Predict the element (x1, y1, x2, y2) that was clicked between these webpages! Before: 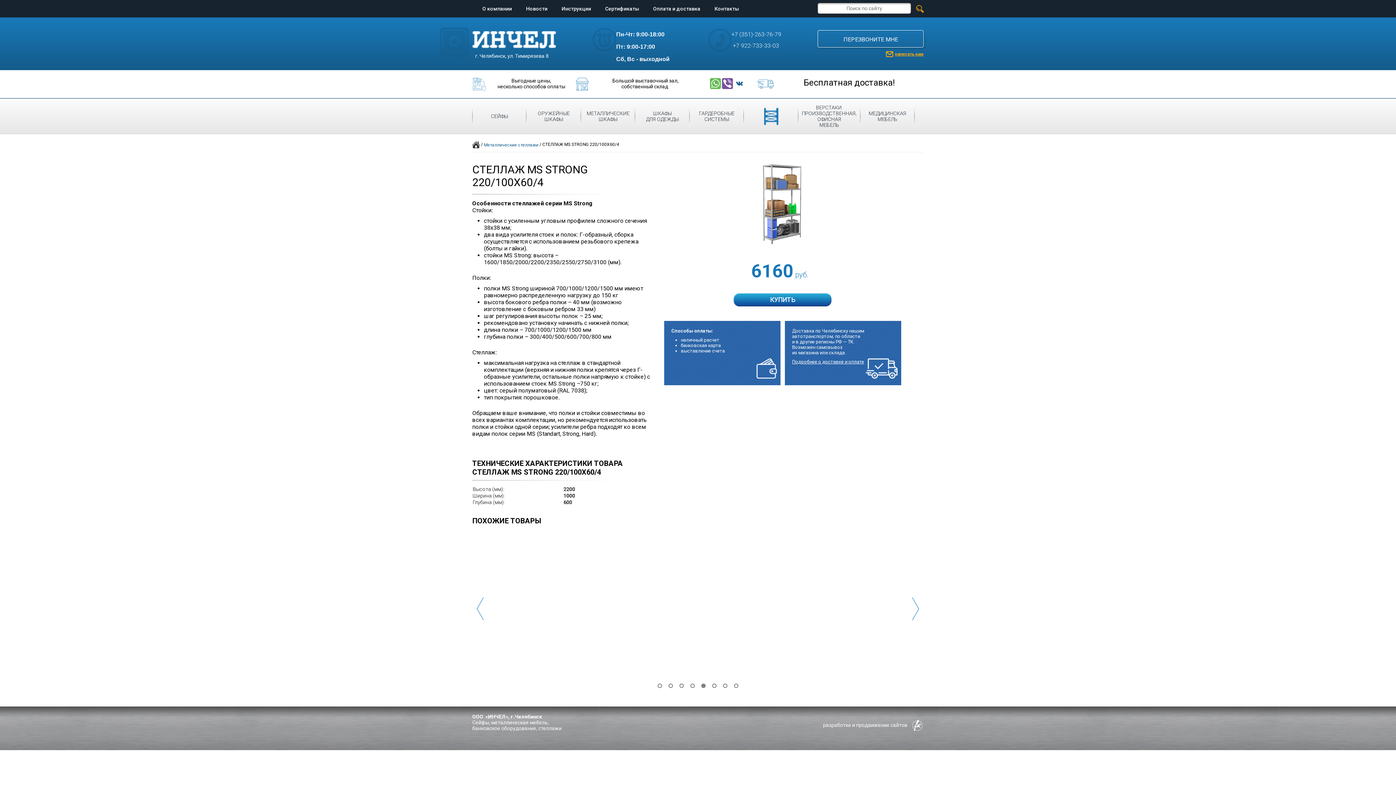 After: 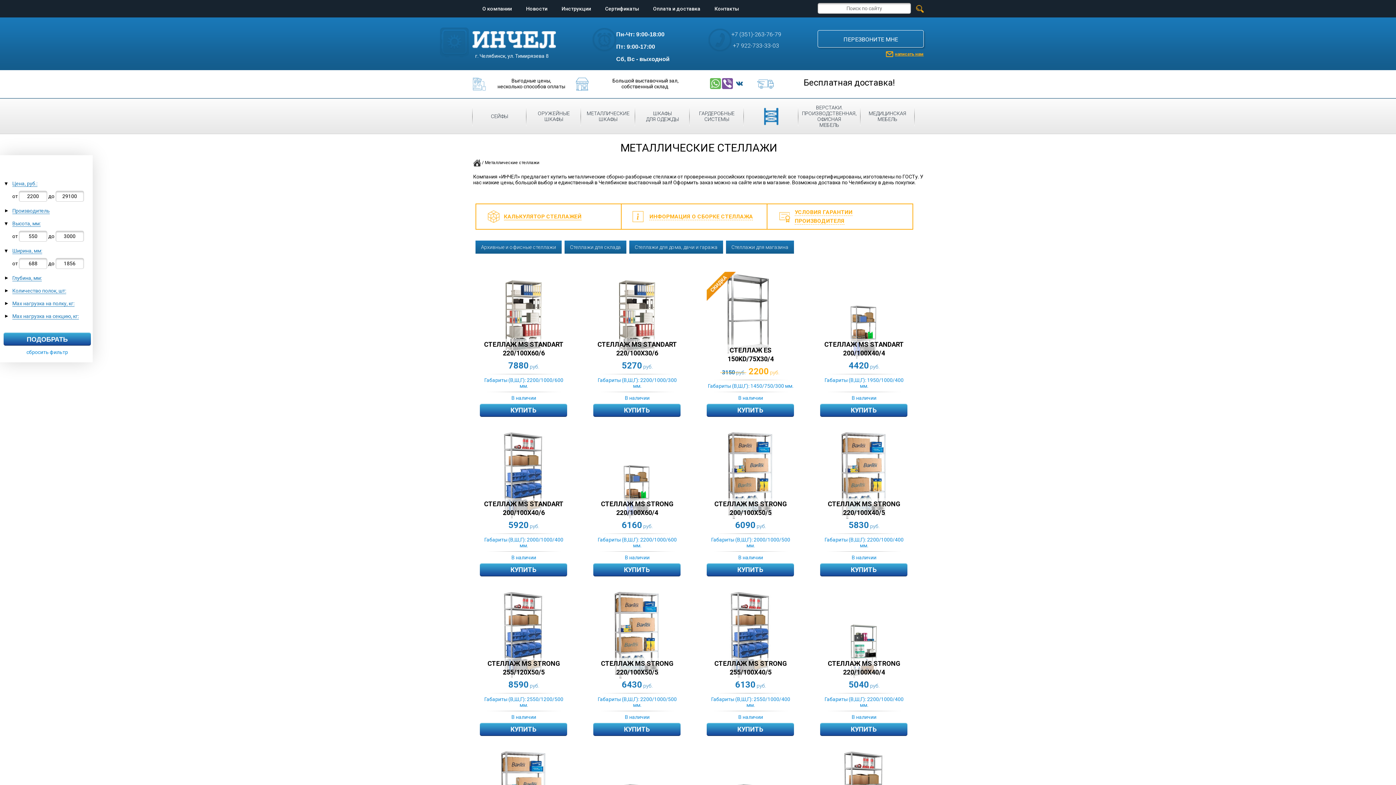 Action: label: Металлические стеллажи bbox: (484, 142, 538, 147)